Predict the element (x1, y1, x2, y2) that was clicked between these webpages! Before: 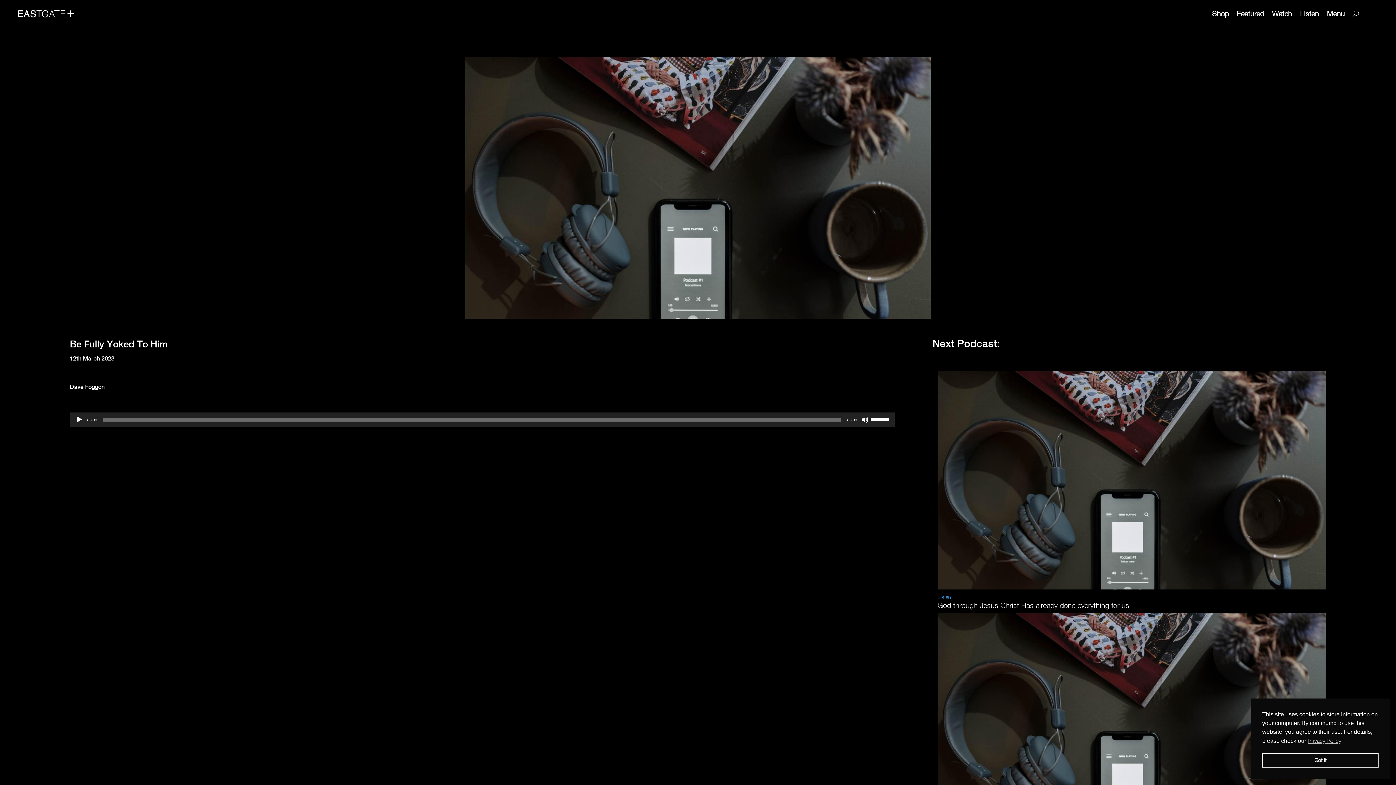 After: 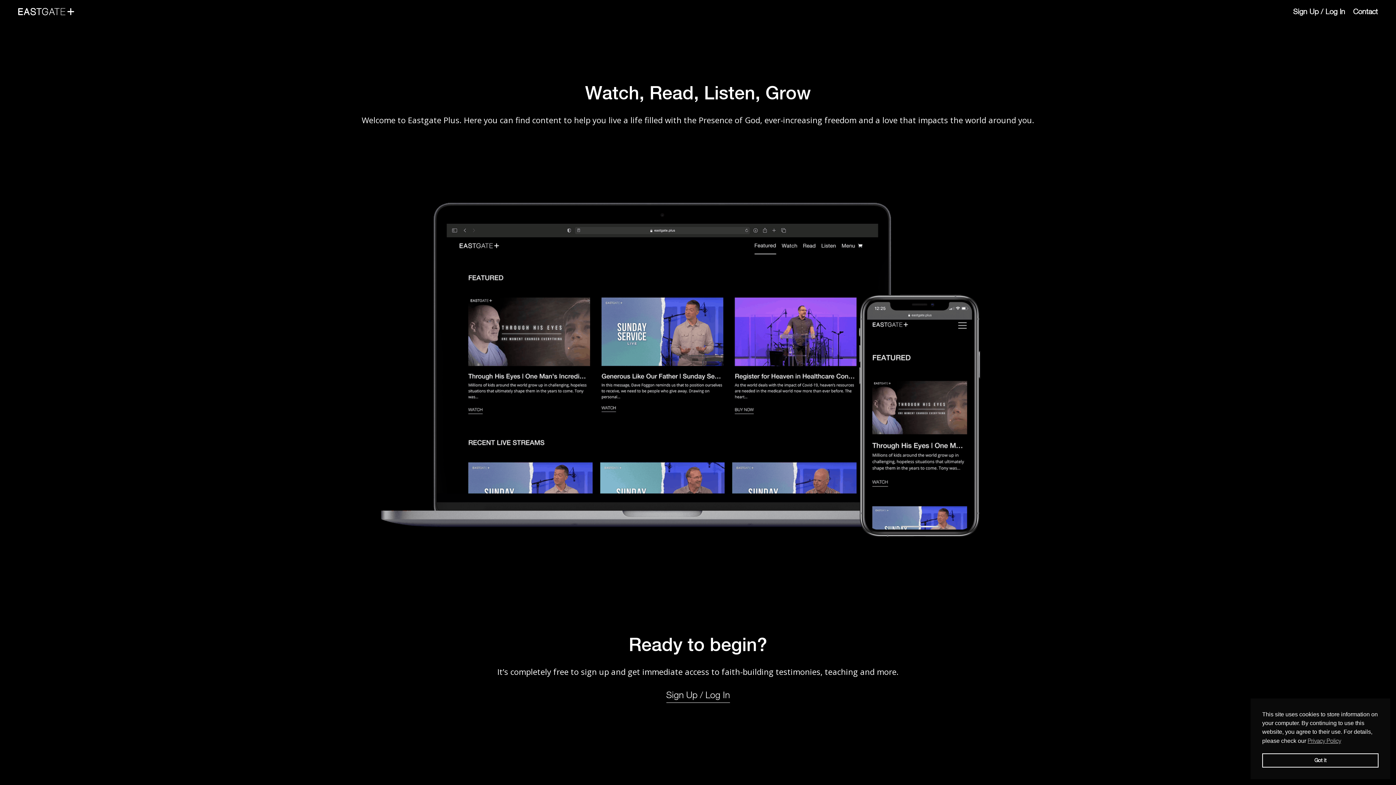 Action: bbox: (1237, 0, 1264, 27) label: Featured